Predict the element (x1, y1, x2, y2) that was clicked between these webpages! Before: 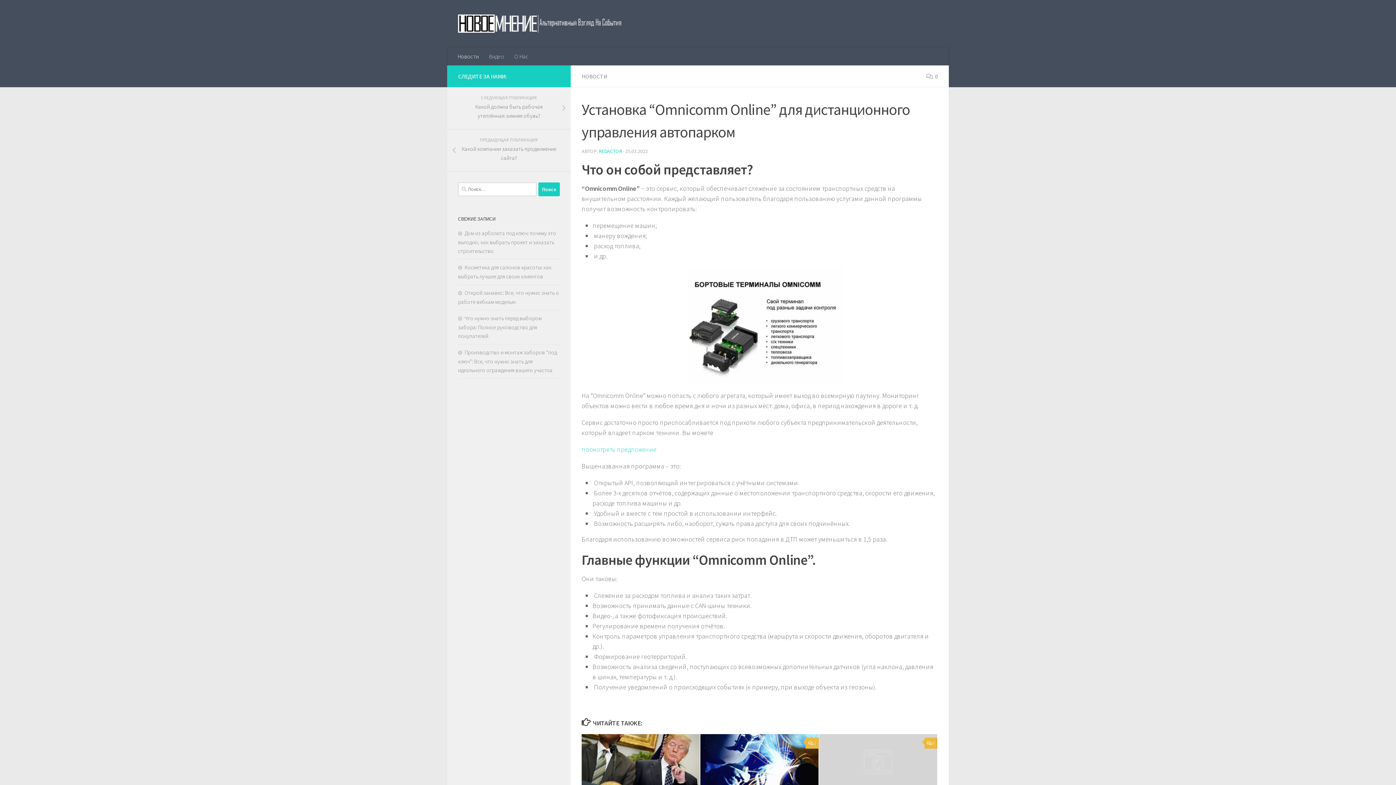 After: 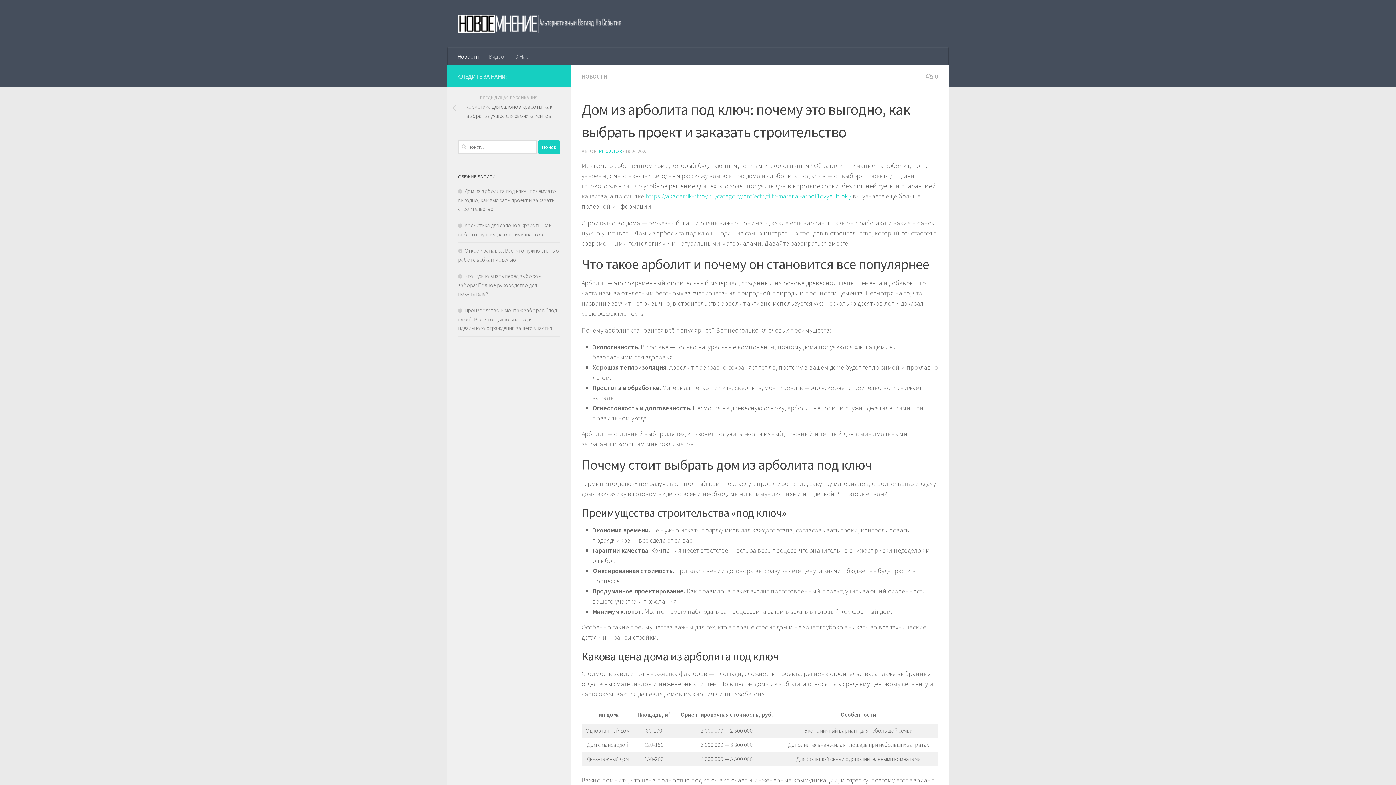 Action: label: Дом из арболита под ключ: почему это выгодно, как выбрать проект и заказать строительство bbox: (458, 229, 556, 254)